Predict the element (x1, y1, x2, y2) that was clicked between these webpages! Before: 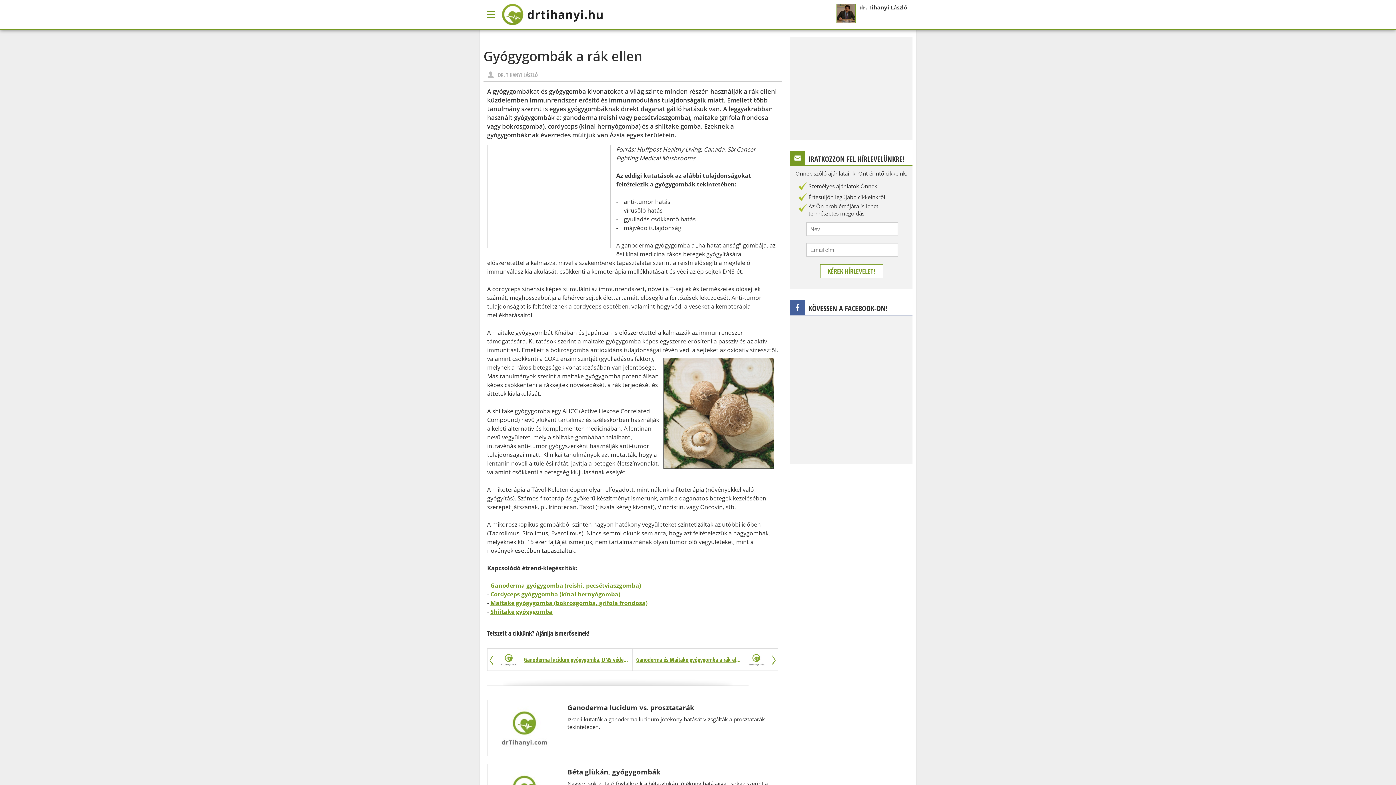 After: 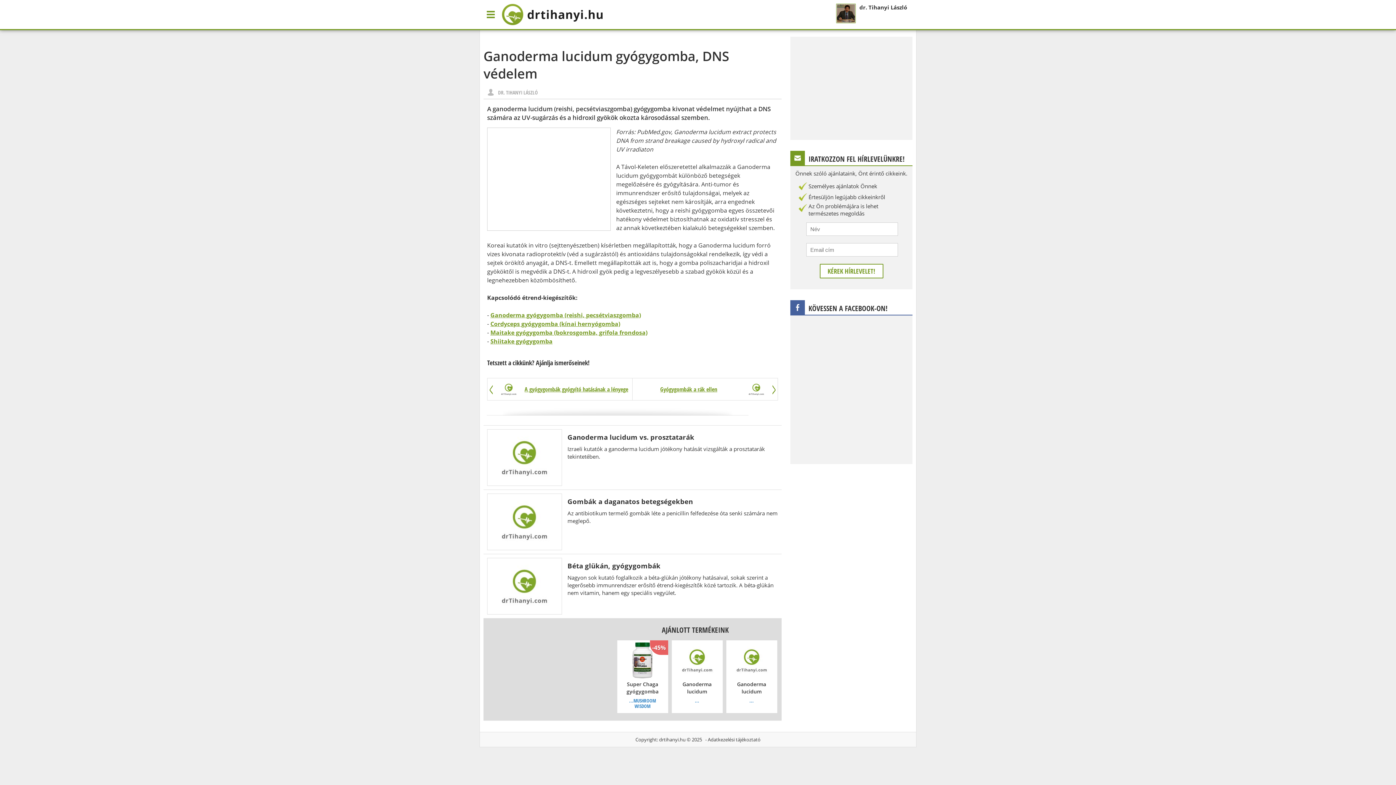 Action: bbox: (487, 649, 632, 670) label: Ganoderma lucidum gyógygomba, DNS védelem